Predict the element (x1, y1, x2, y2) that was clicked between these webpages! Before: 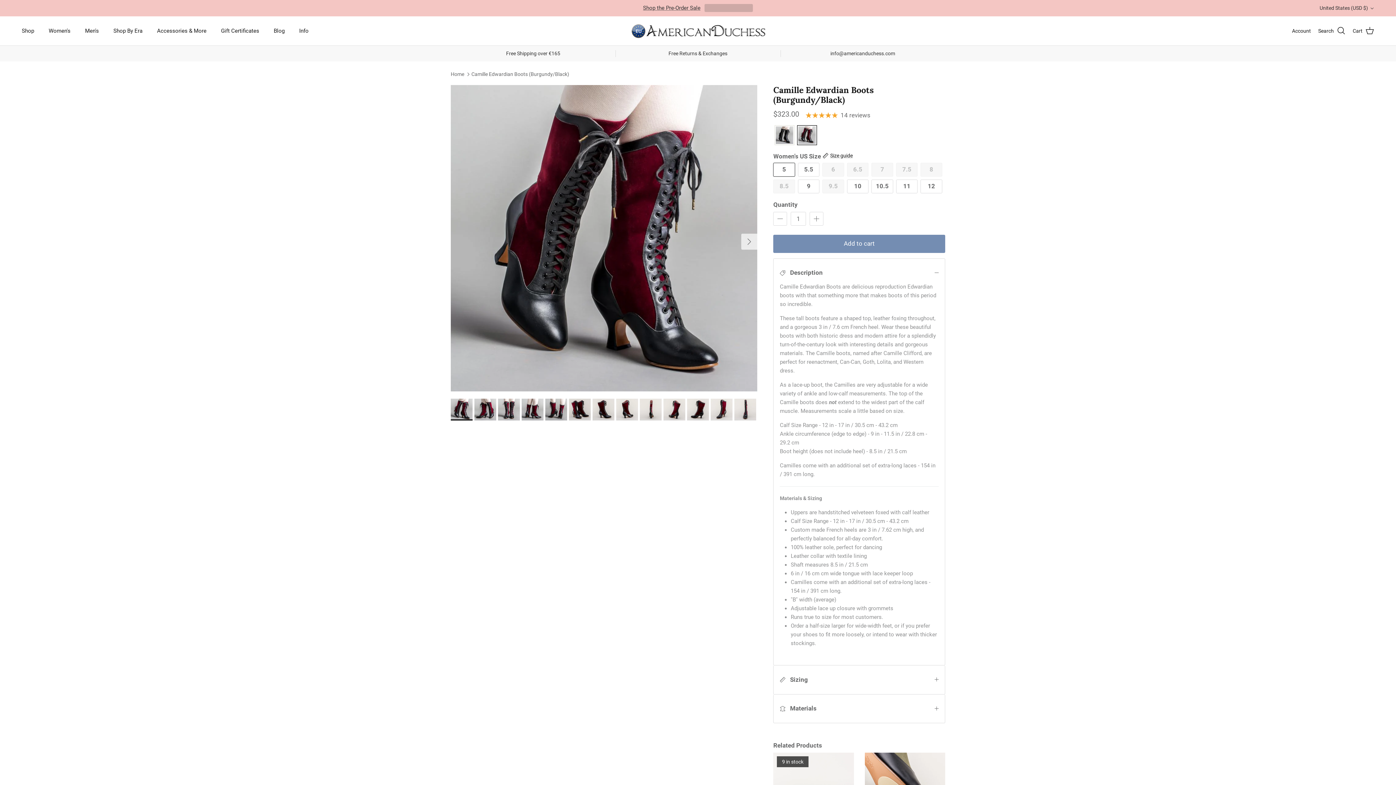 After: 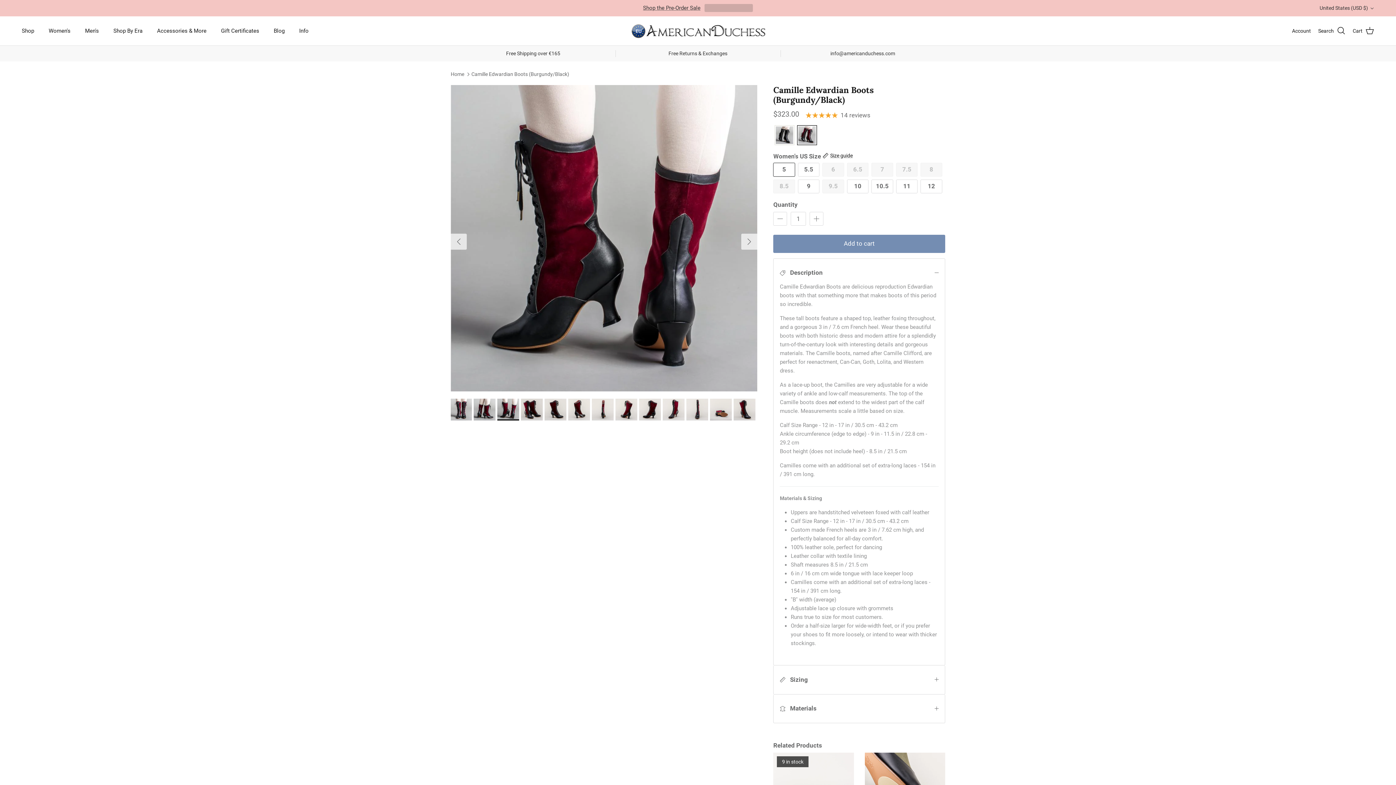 Action: bbox: (545, 398, 567, 420)